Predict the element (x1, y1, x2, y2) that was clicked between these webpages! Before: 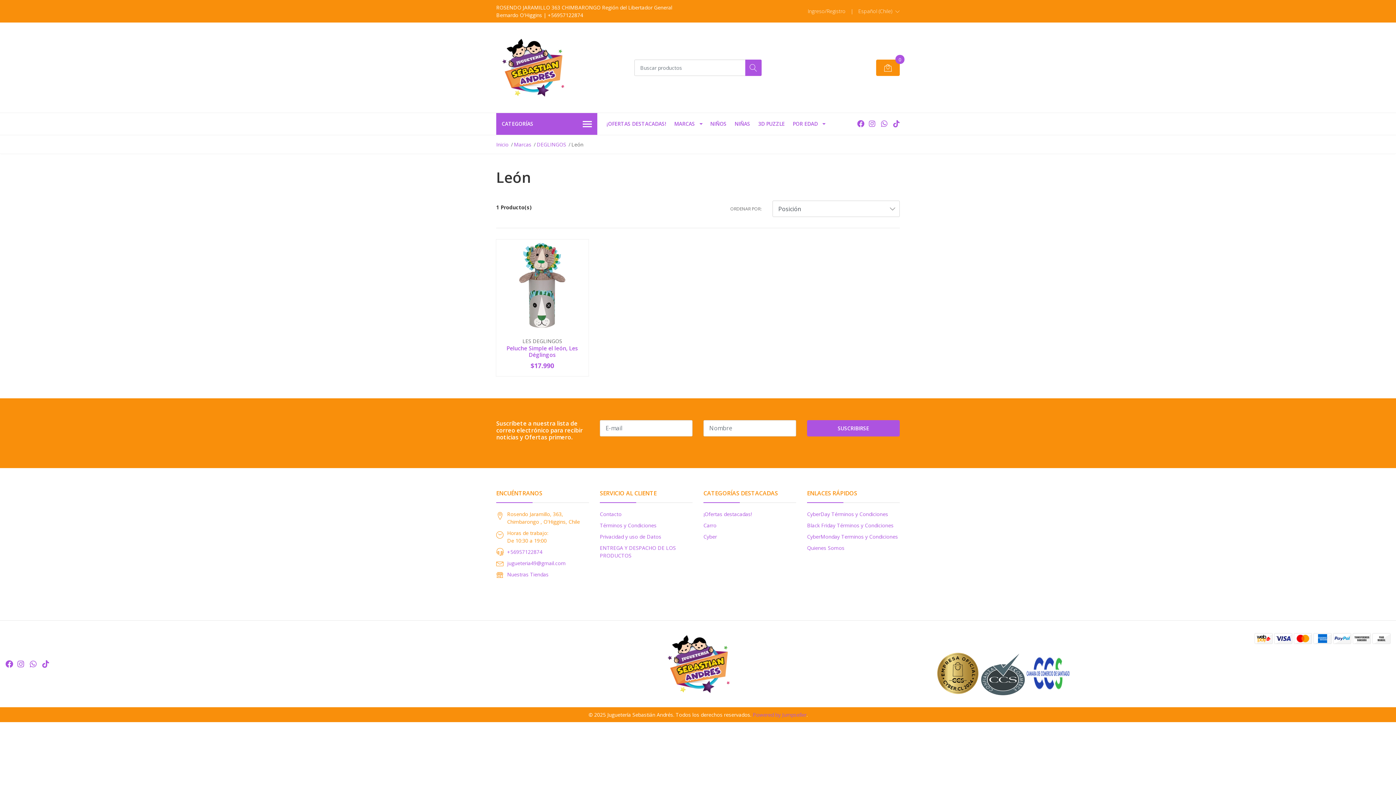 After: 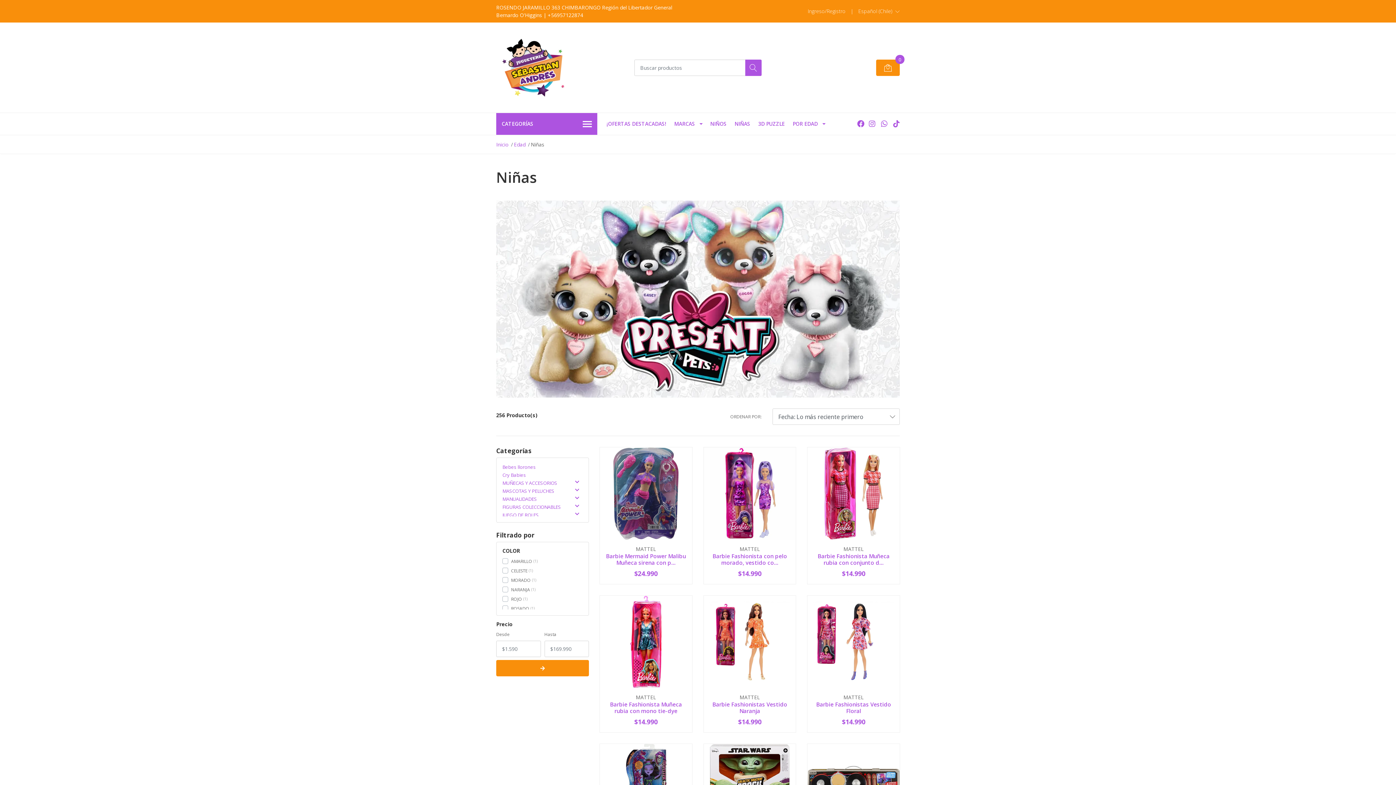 Action: label: NIÑAS bbox: (731, 113, 754, 135)